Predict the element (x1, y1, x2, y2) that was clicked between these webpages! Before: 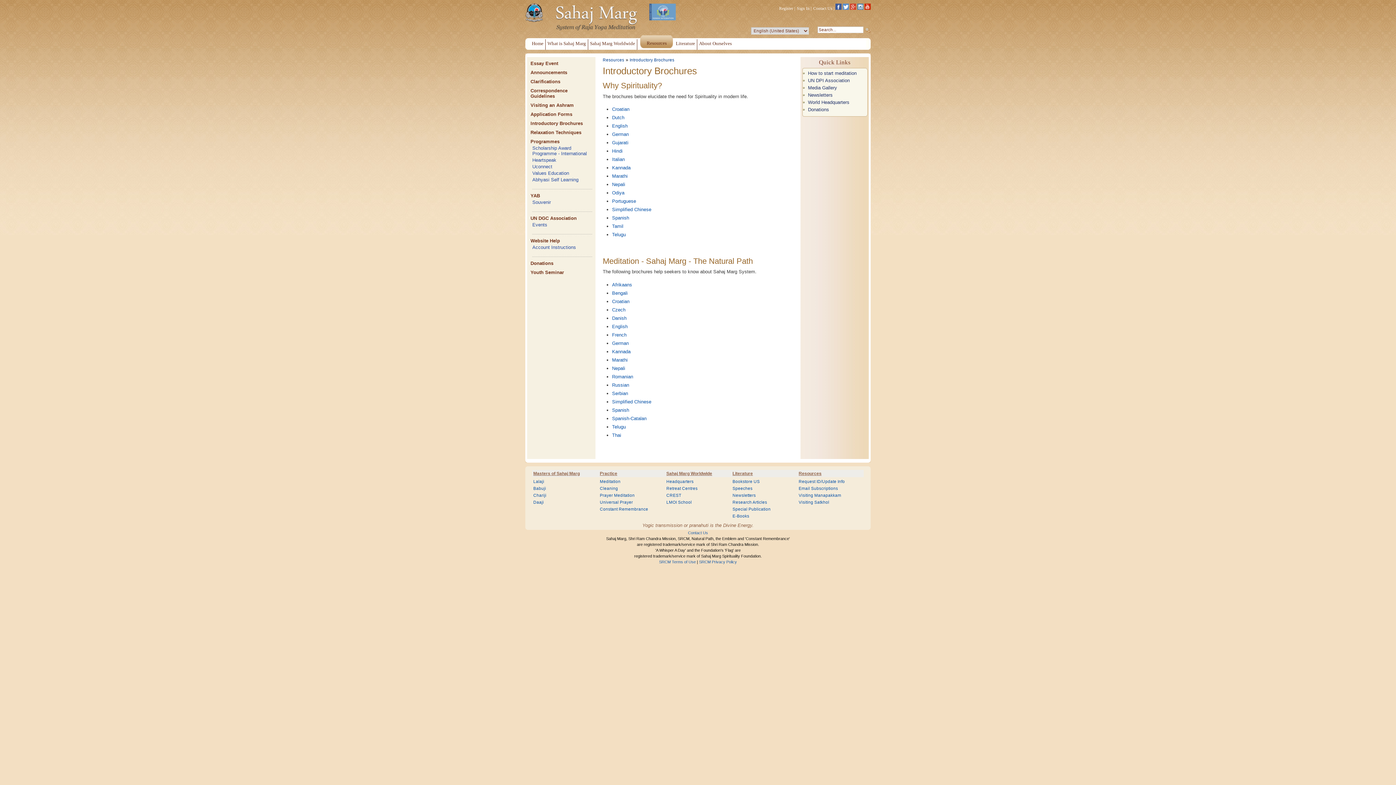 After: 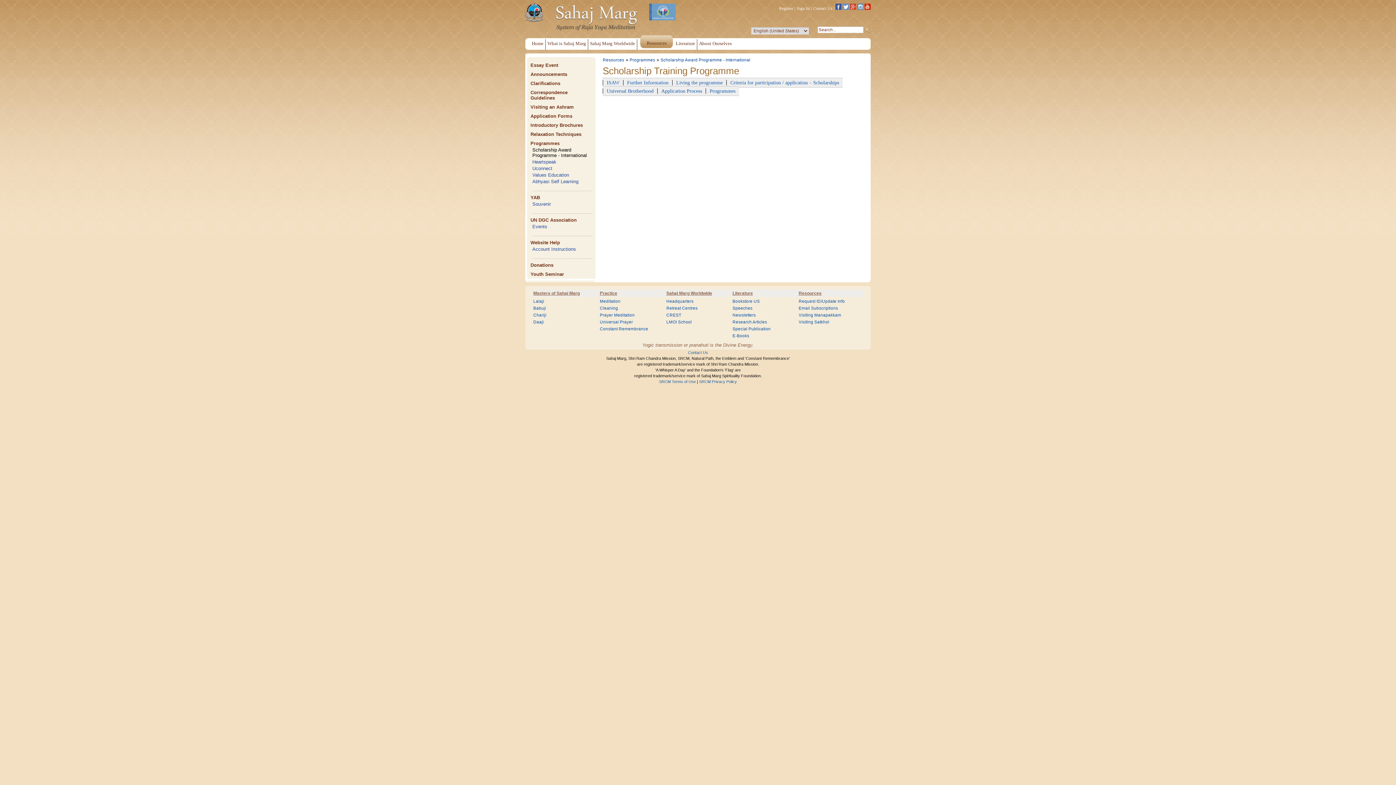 Action: bbox: (530, 138, 559, 144) label: Programmes